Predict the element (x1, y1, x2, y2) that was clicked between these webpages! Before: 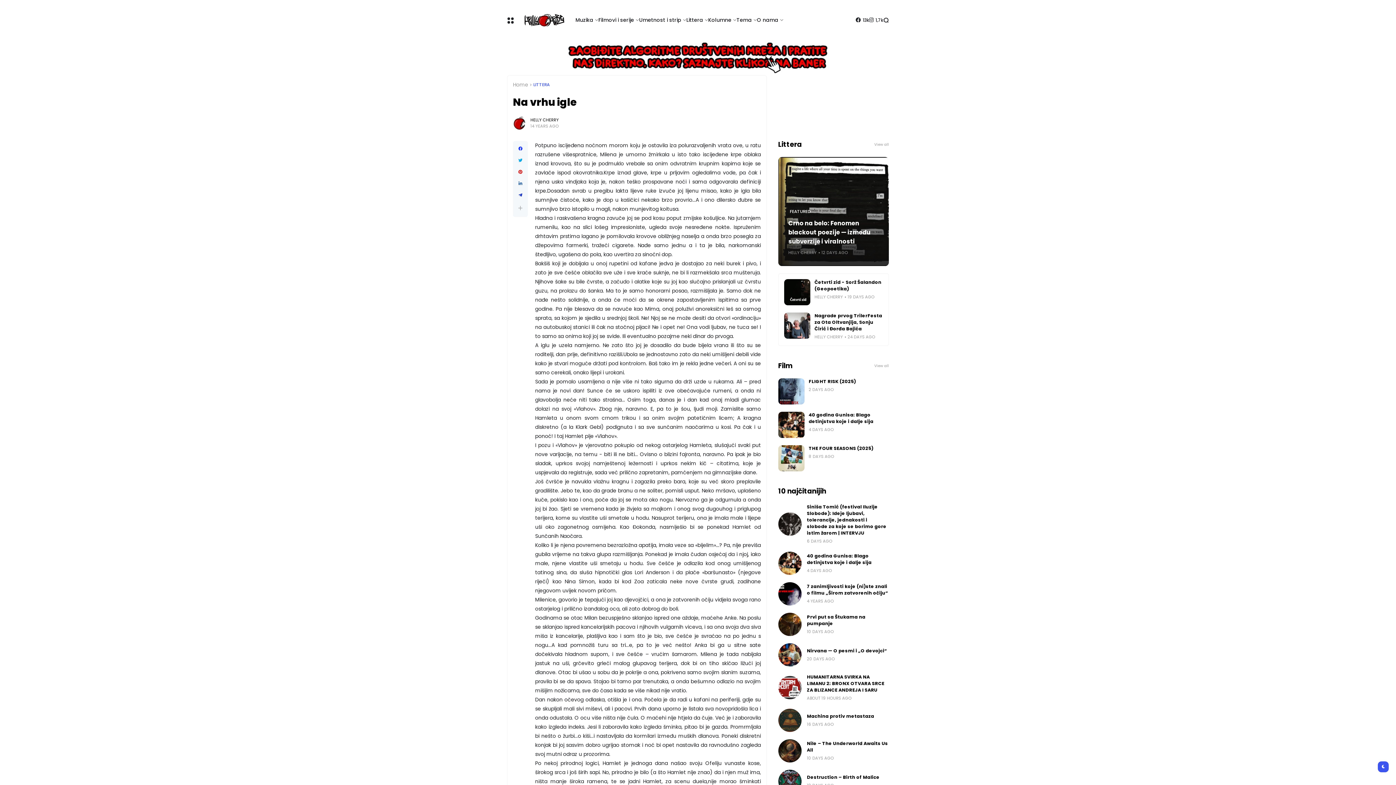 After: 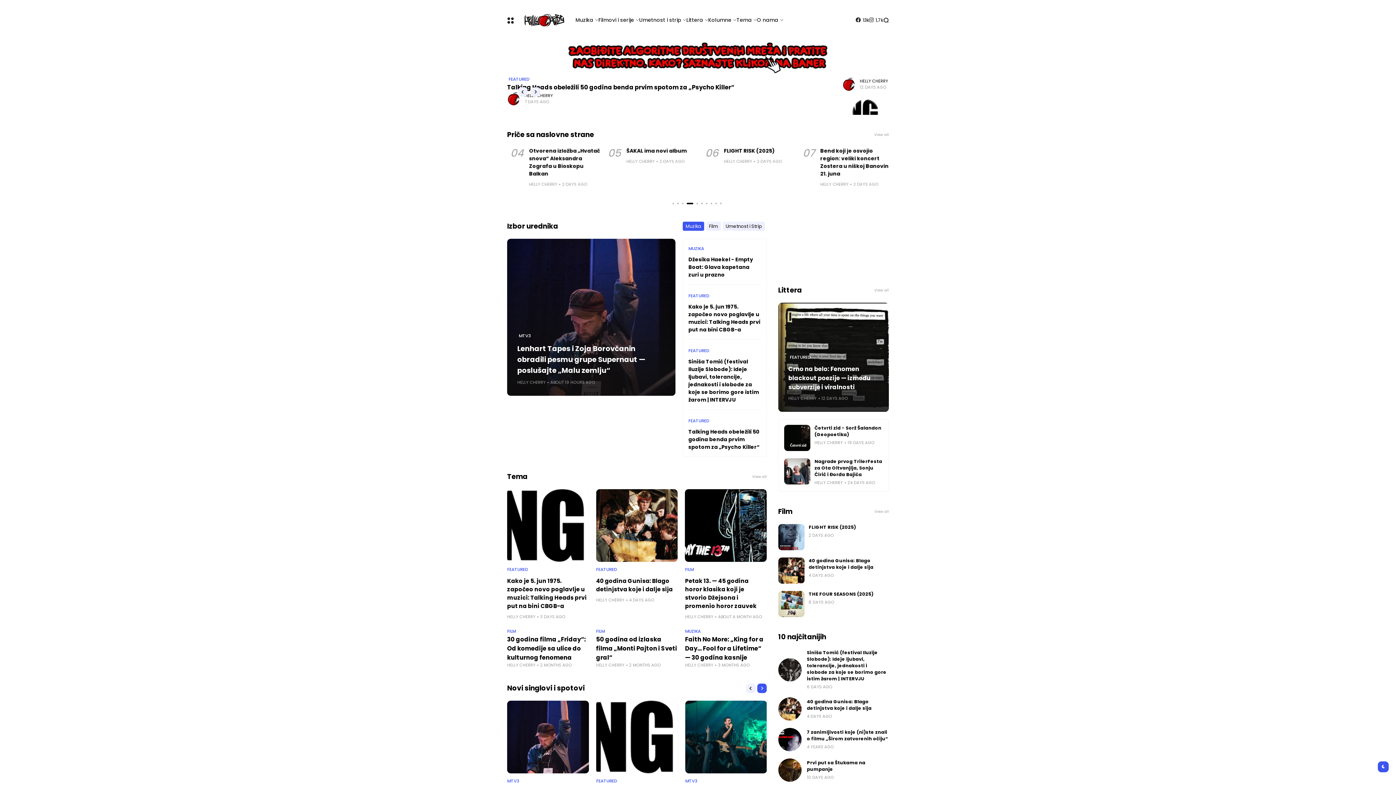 Action: bbox: (513, 81, 528, 88) label: Home